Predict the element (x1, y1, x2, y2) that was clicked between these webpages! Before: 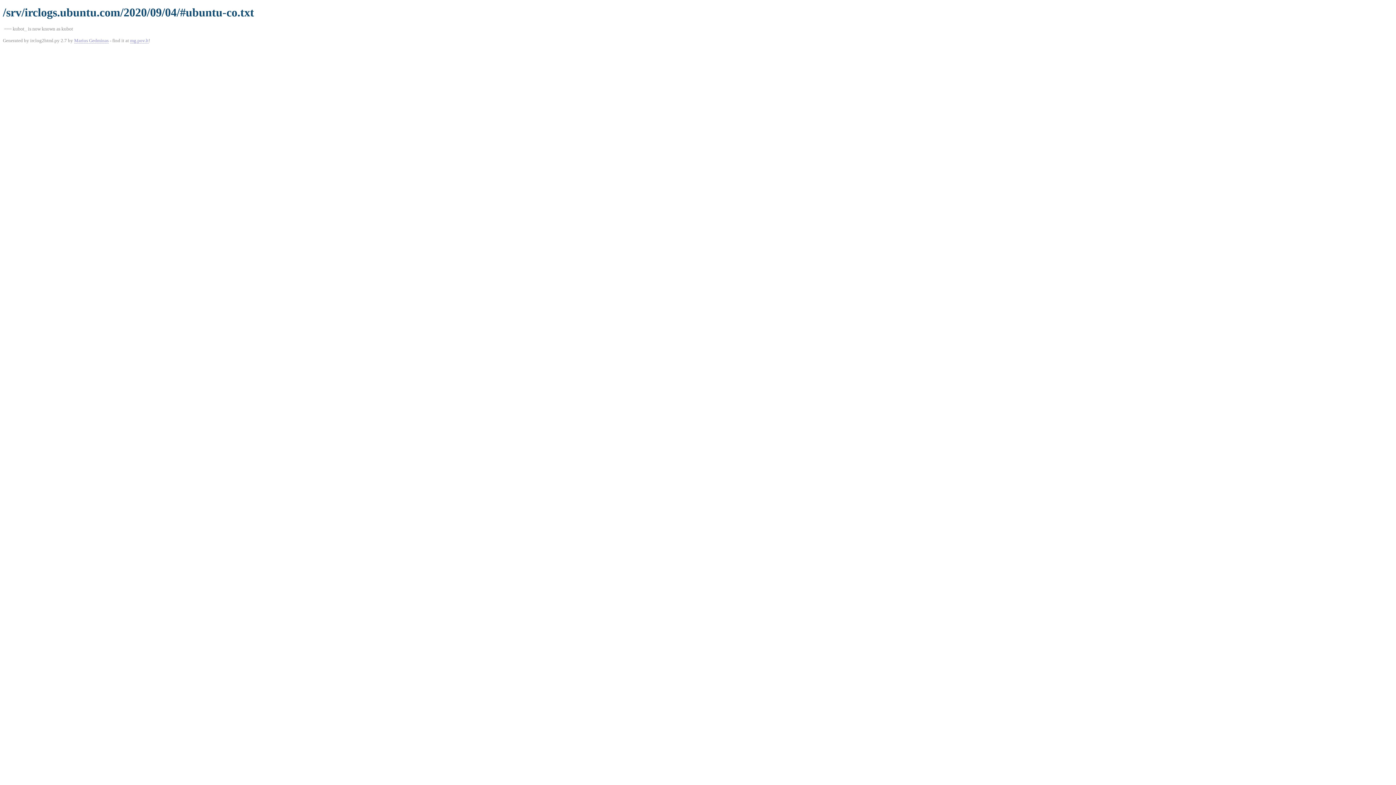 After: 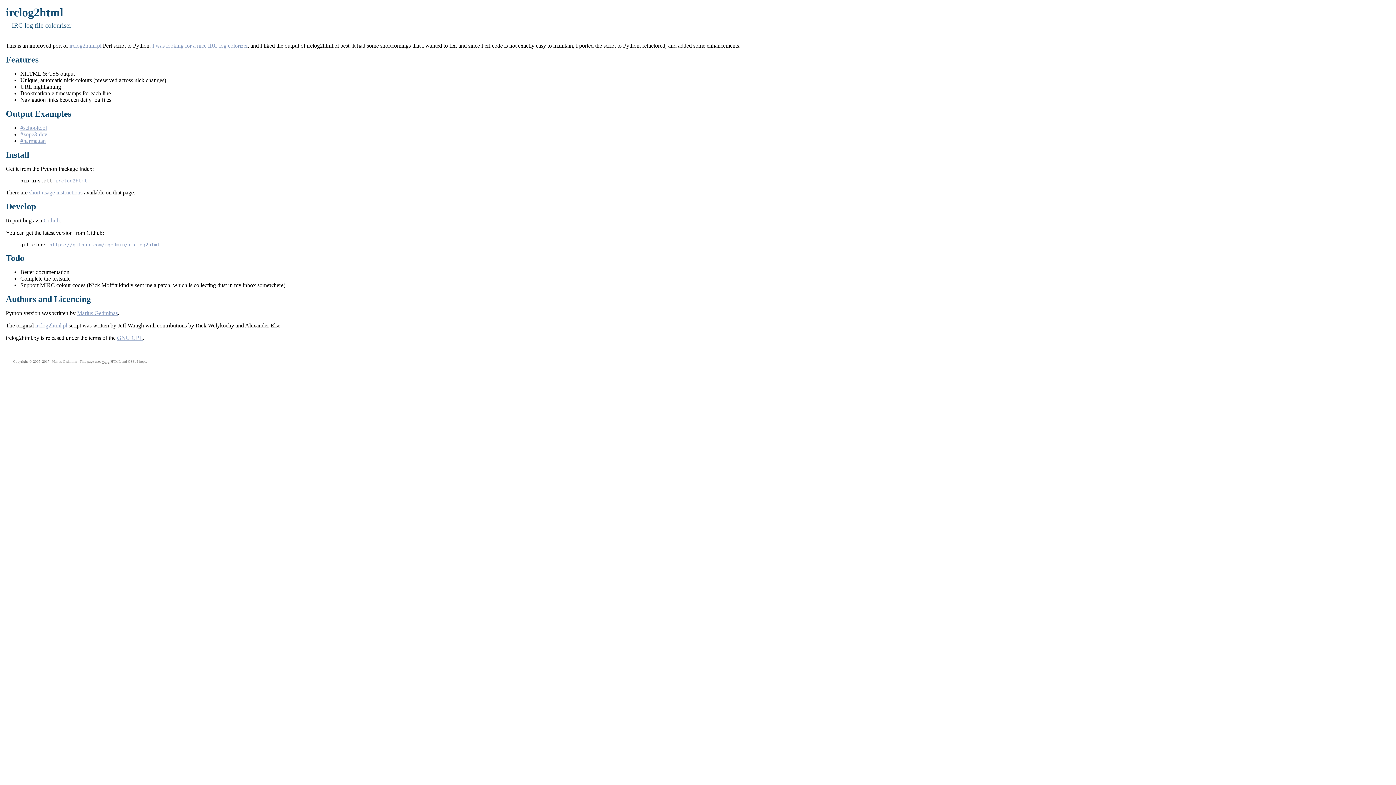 Action: bbox: (130, 37, 148, 43) label: mg.pov.lt